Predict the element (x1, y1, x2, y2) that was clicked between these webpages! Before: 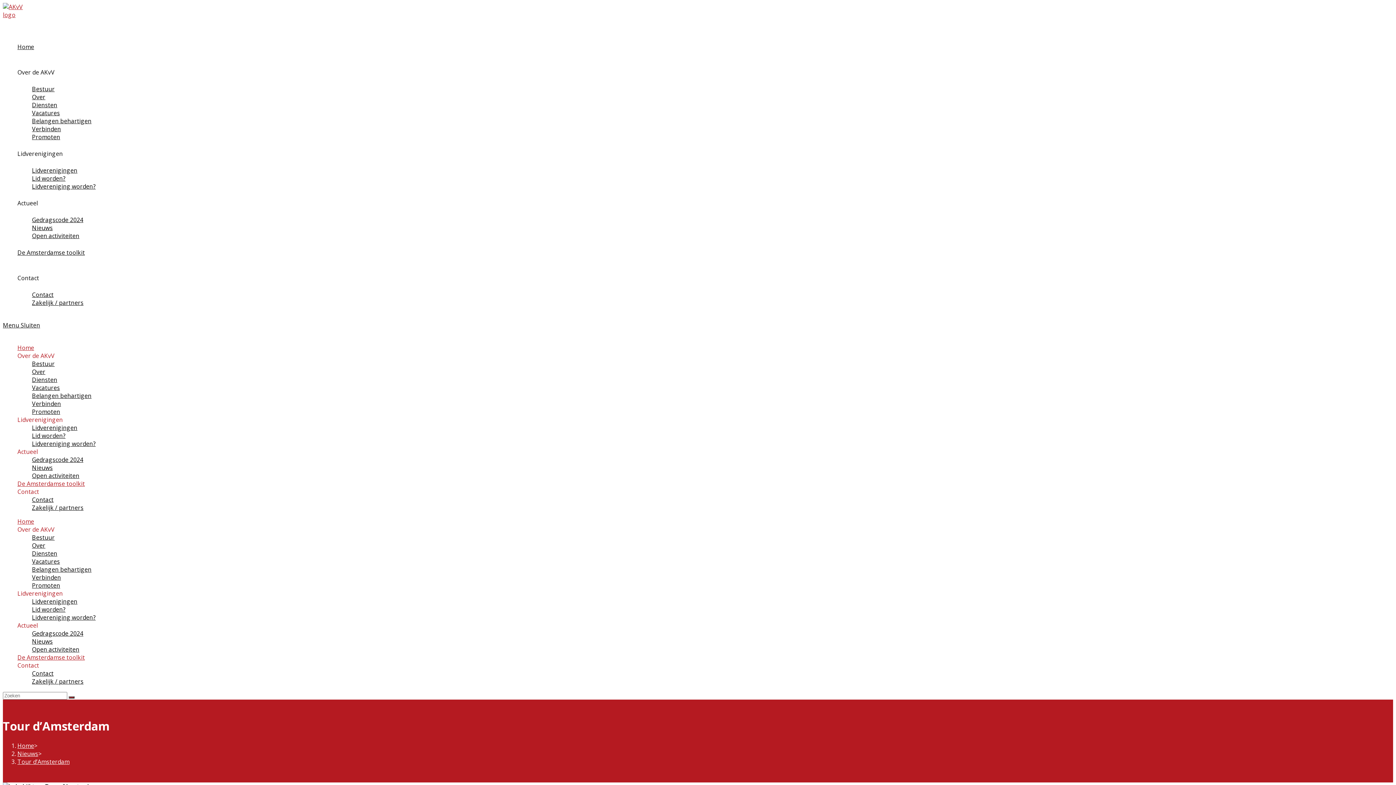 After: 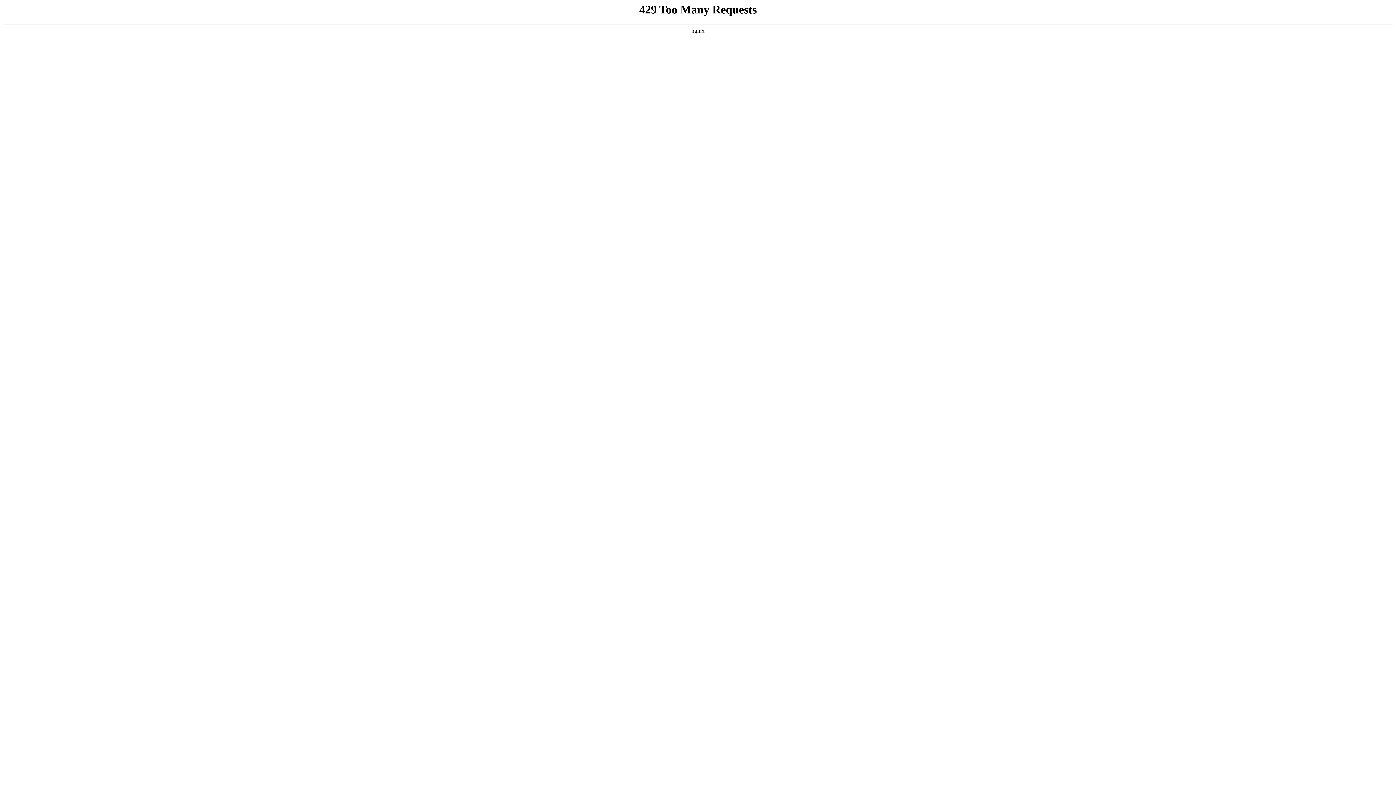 Action: label: Lidvereniging worden? bbox: (32, 182, 95, 190)